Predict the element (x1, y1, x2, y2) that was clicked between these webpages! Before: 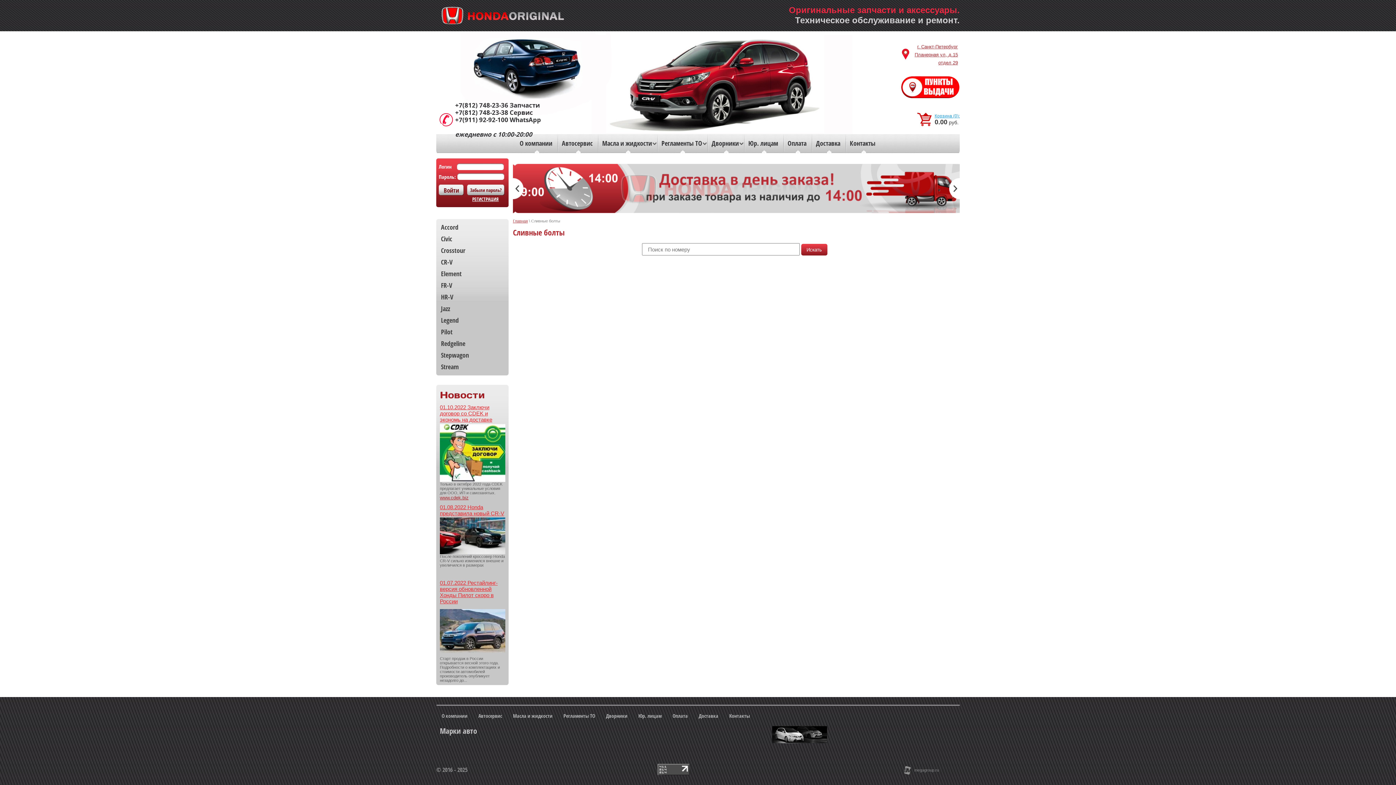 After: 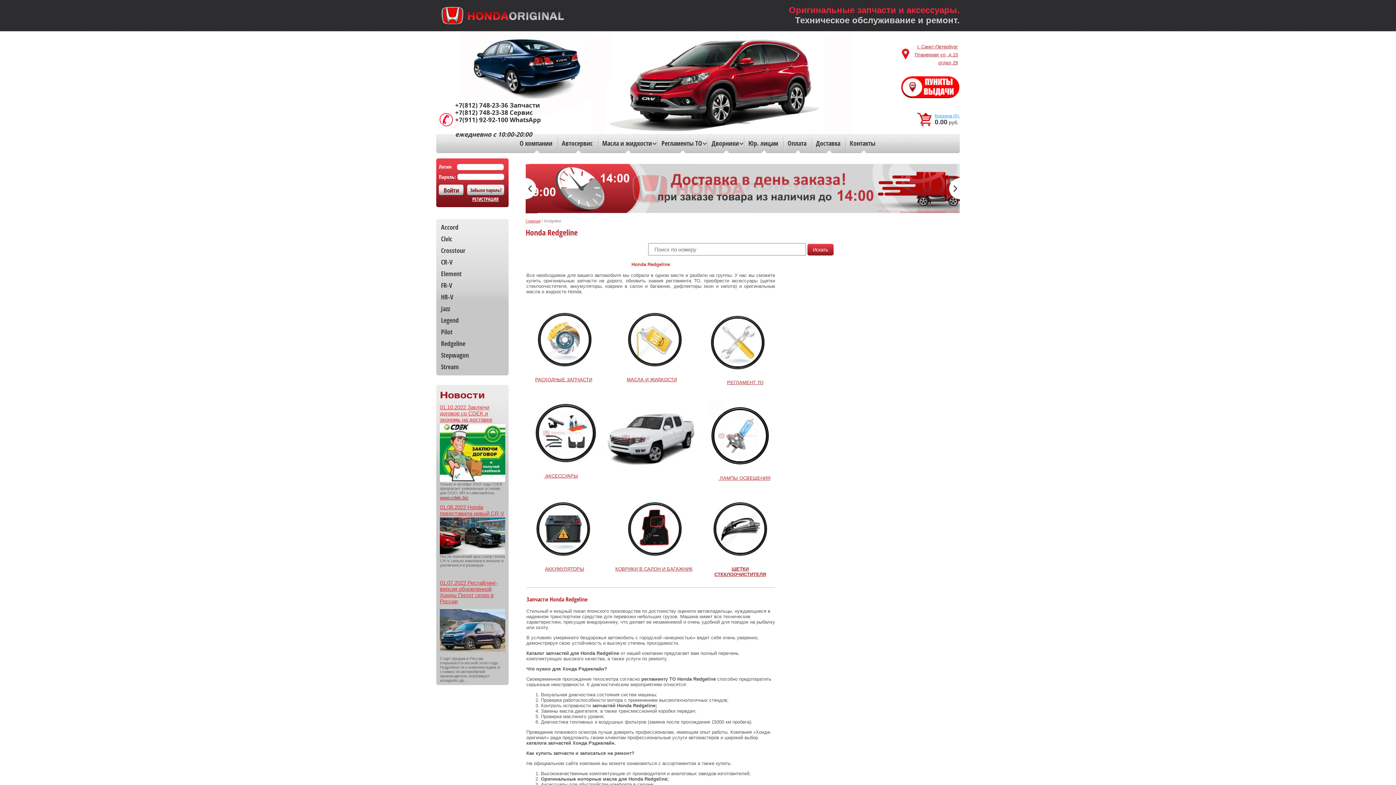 Action: label: Redgeline bbox: (436, 338, 508, 349)